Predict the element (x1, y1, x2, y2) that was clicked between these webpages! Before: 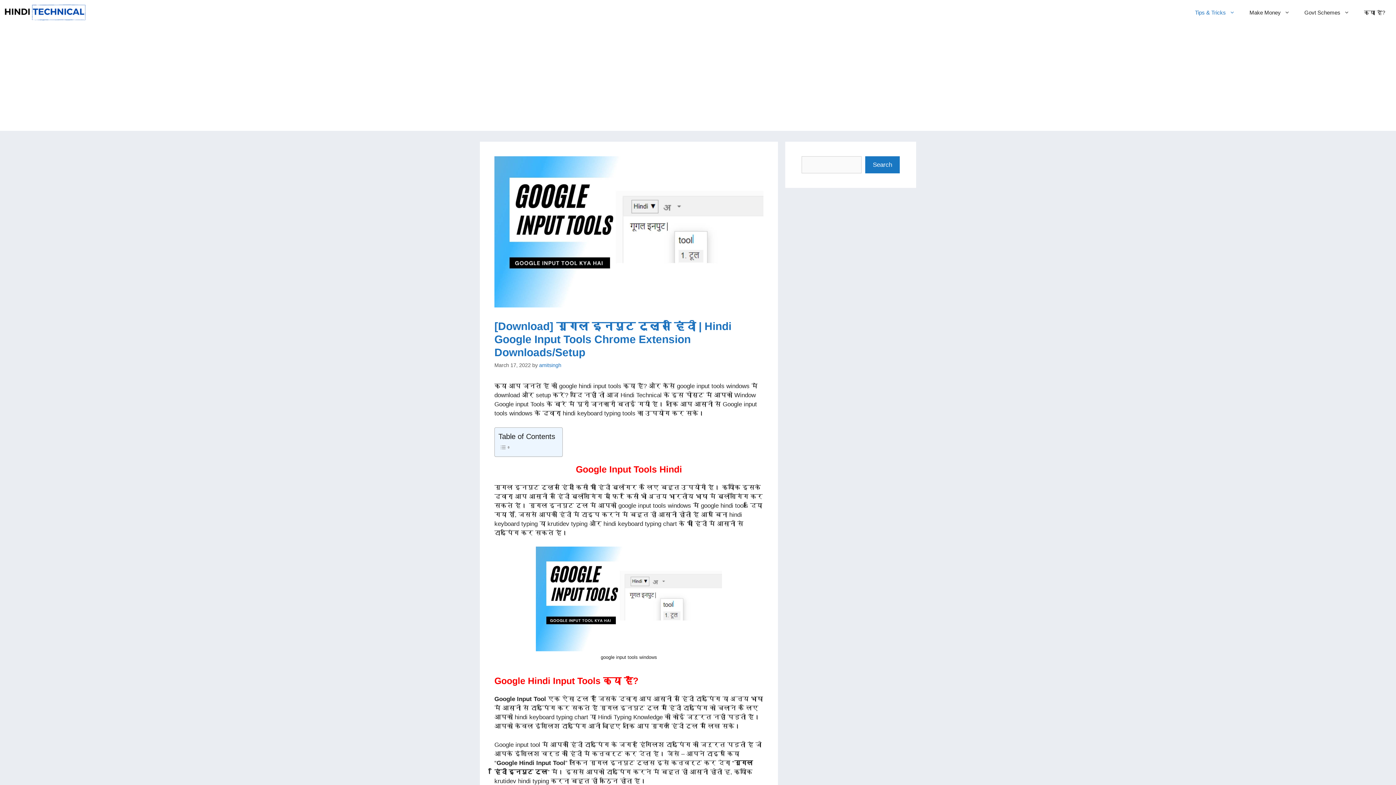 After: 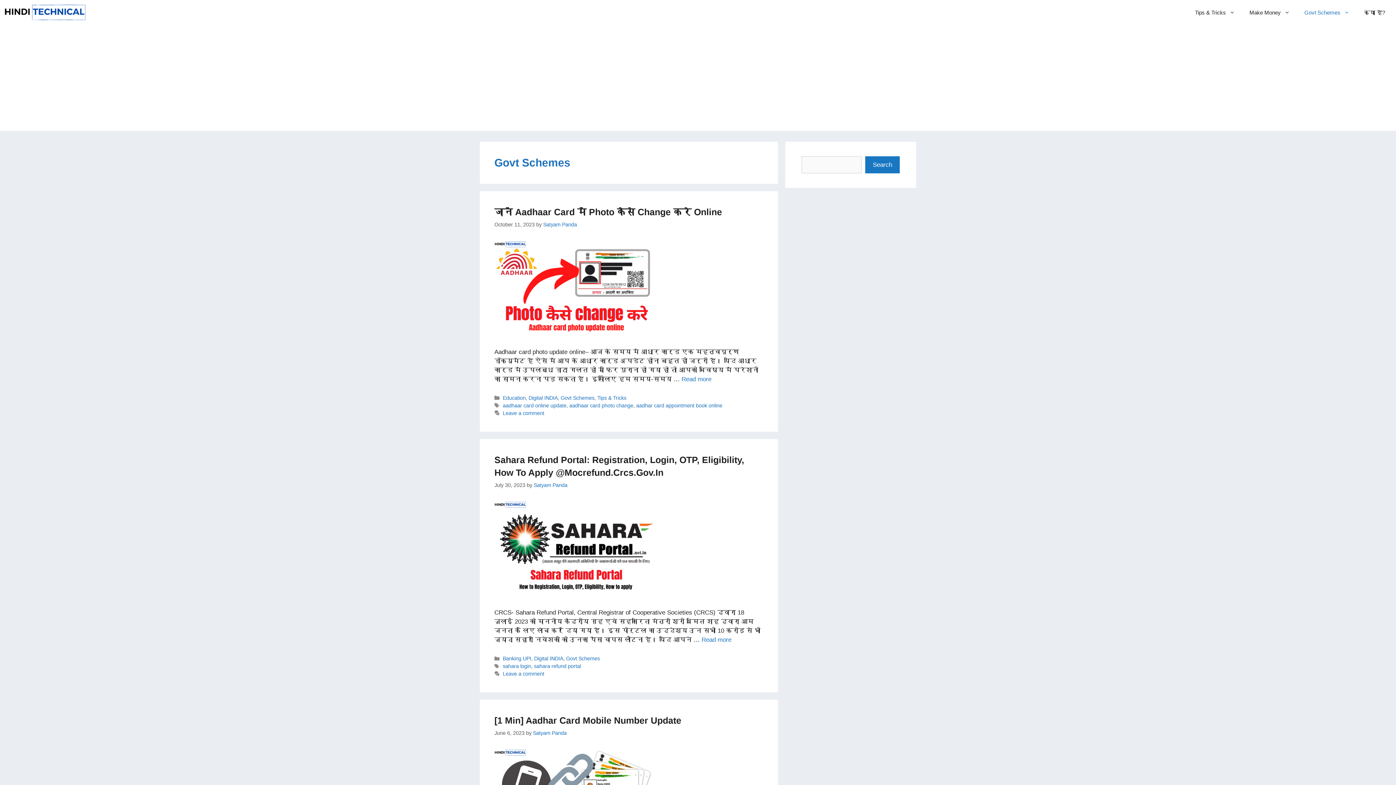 Action: bbox: (1297, 1, 1357, 23) label: Govt Schemes